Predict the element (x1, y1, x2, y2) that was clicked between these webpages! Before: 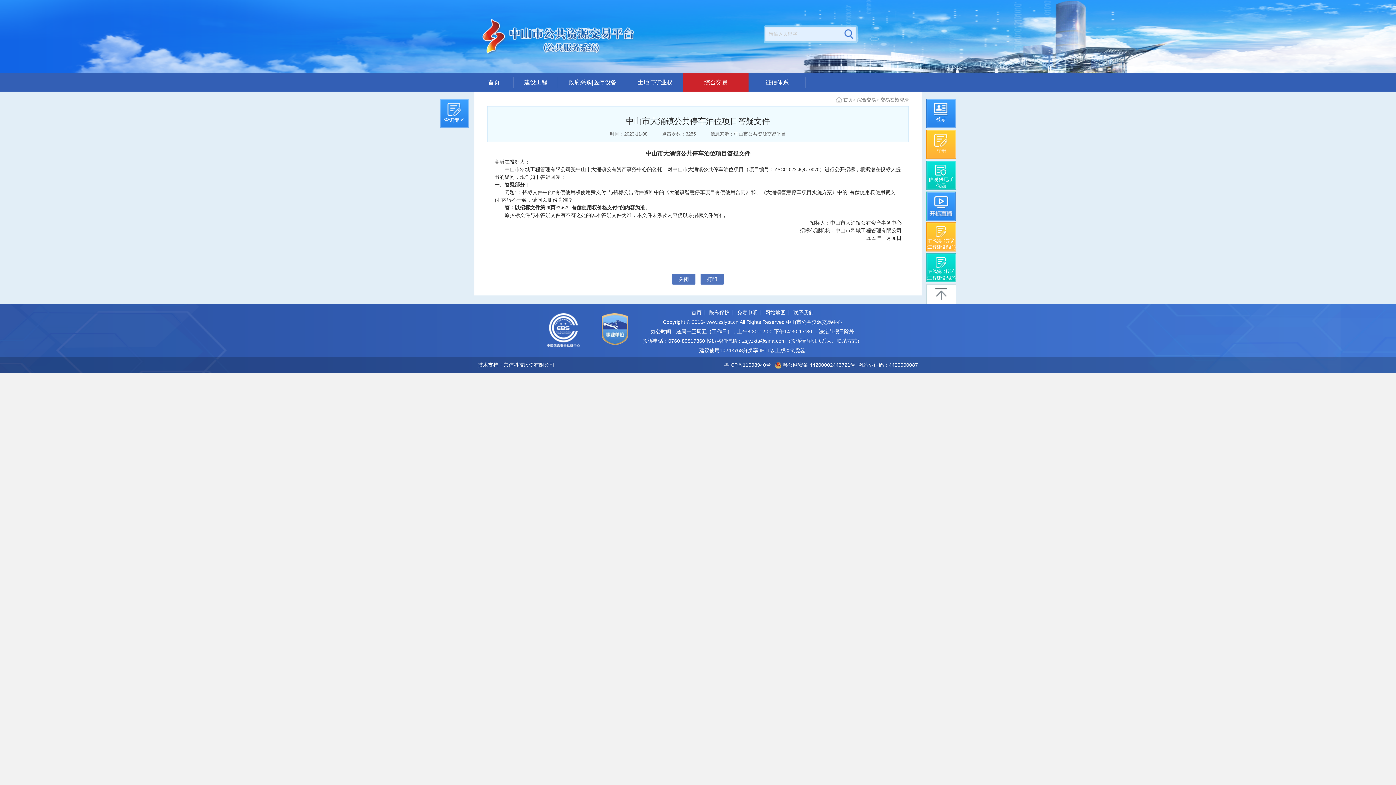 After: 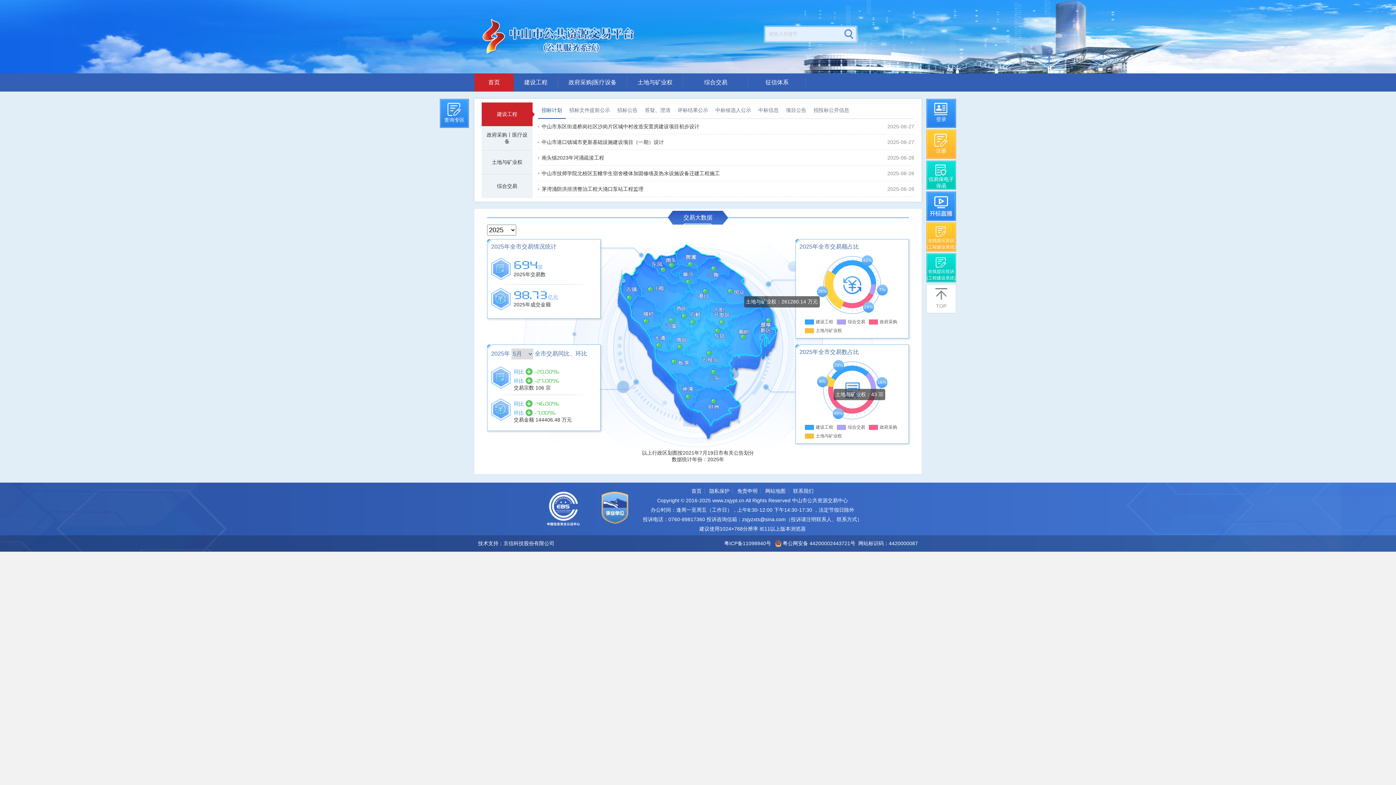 Action: bbox: (843, 97, 853, 102) label: 首页